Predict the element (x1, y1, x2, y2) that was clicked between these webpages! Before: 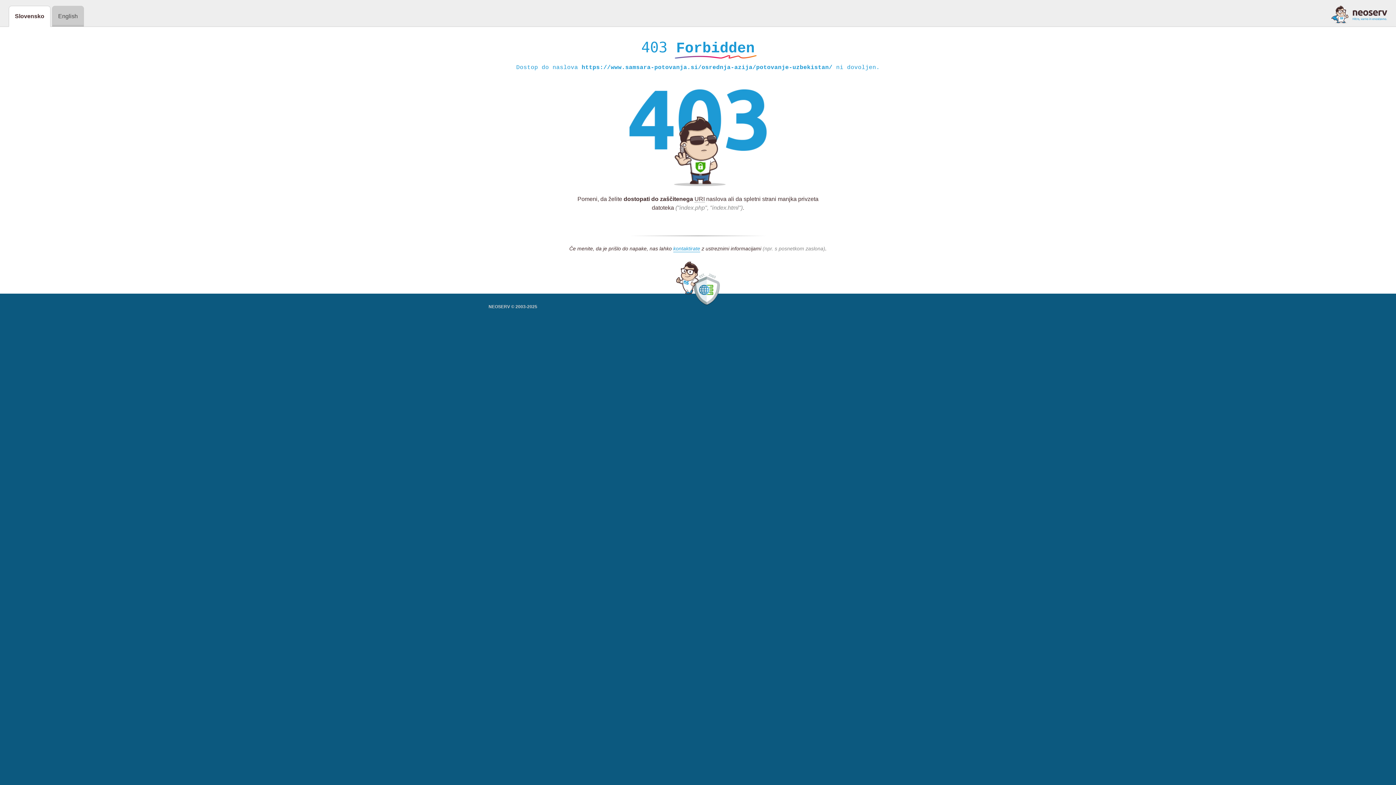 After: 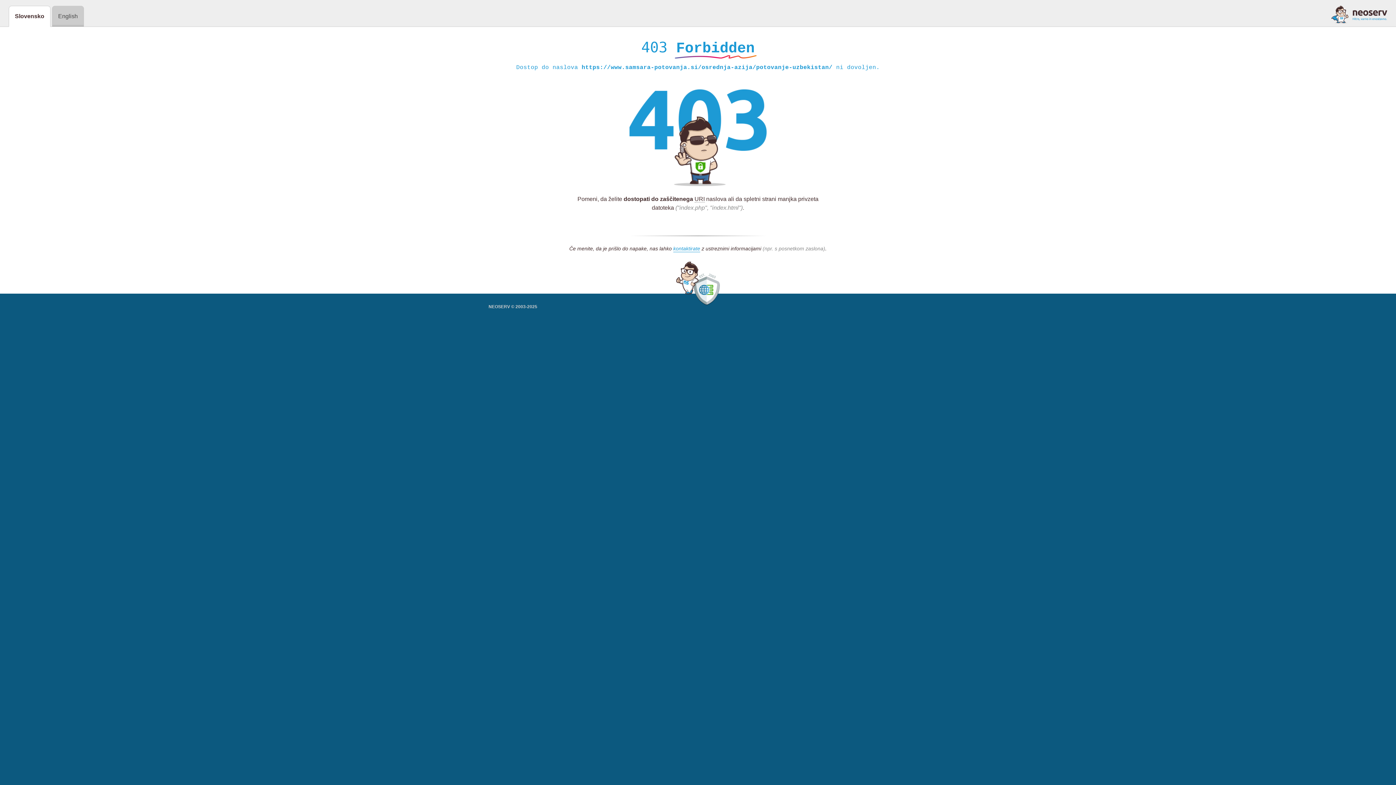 Action: bbox: (1331, 5, 1387, 23)